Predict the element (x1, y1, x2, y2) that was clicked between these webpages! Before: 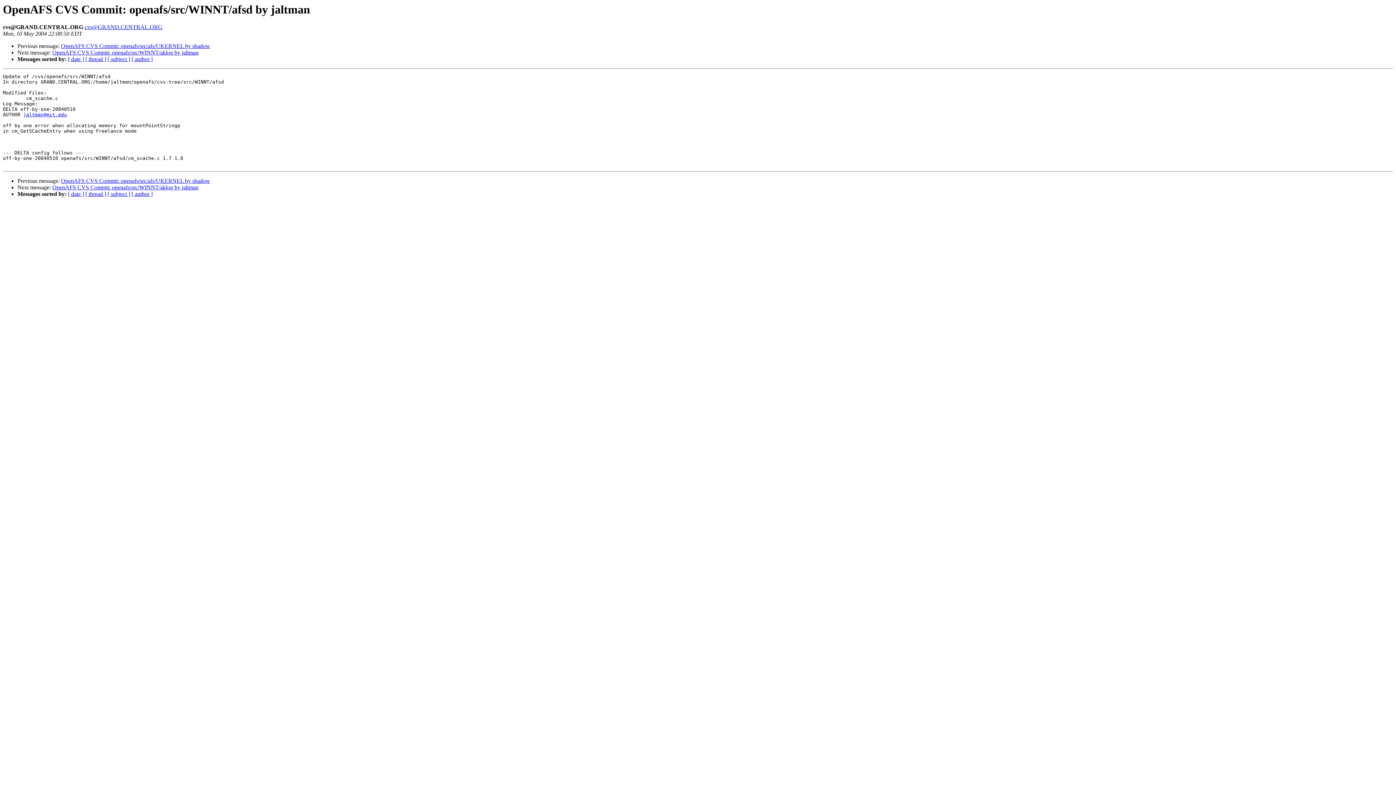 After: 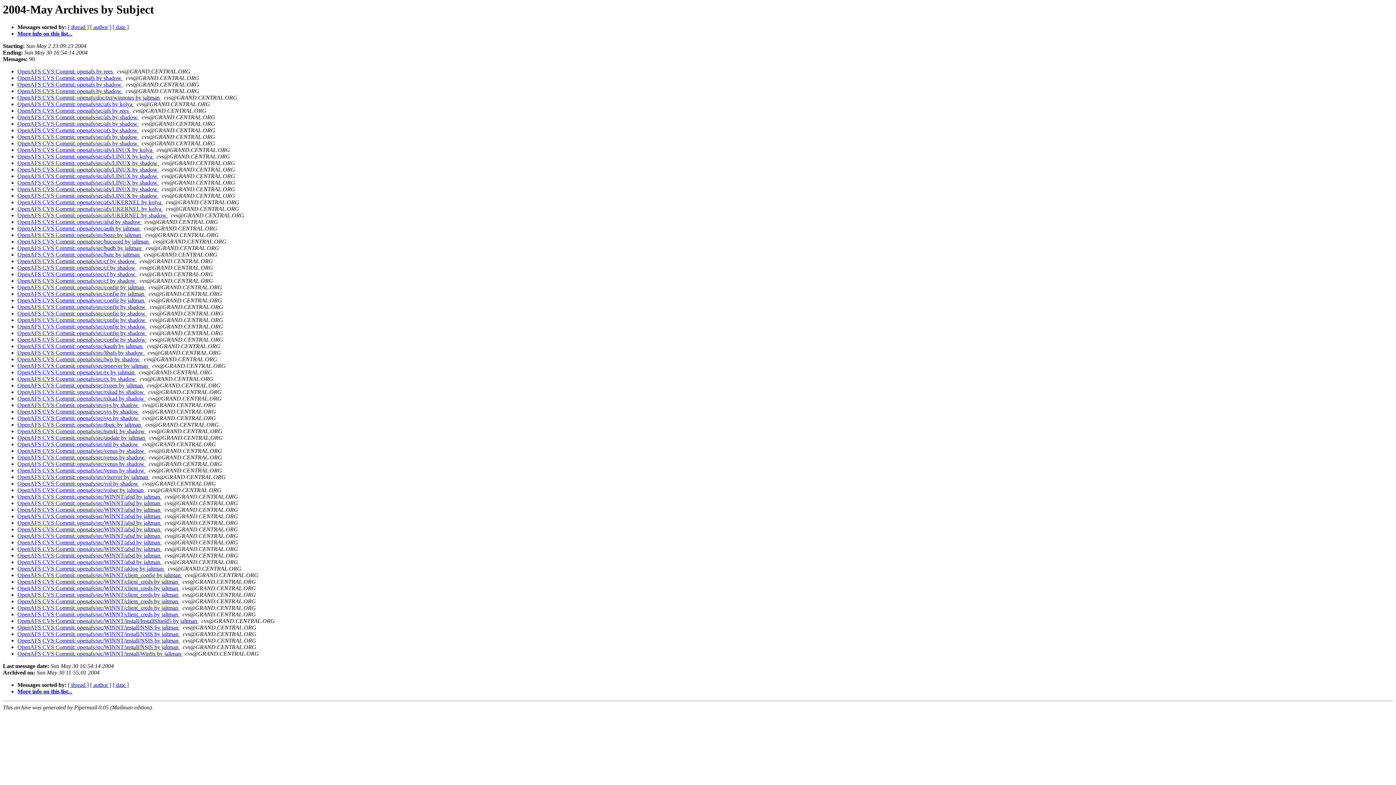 Action: label: [ subject ] bbox: (107, 56, 130, 62)